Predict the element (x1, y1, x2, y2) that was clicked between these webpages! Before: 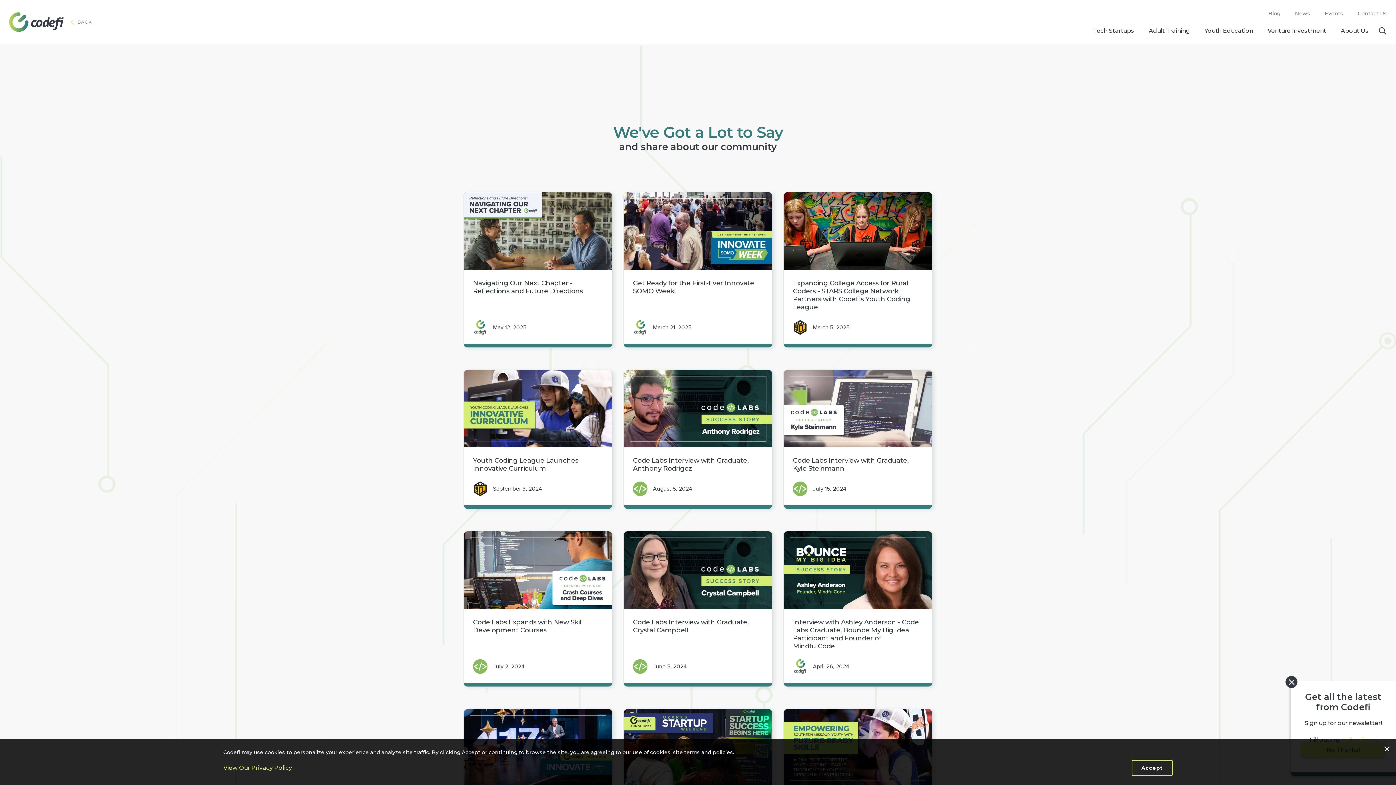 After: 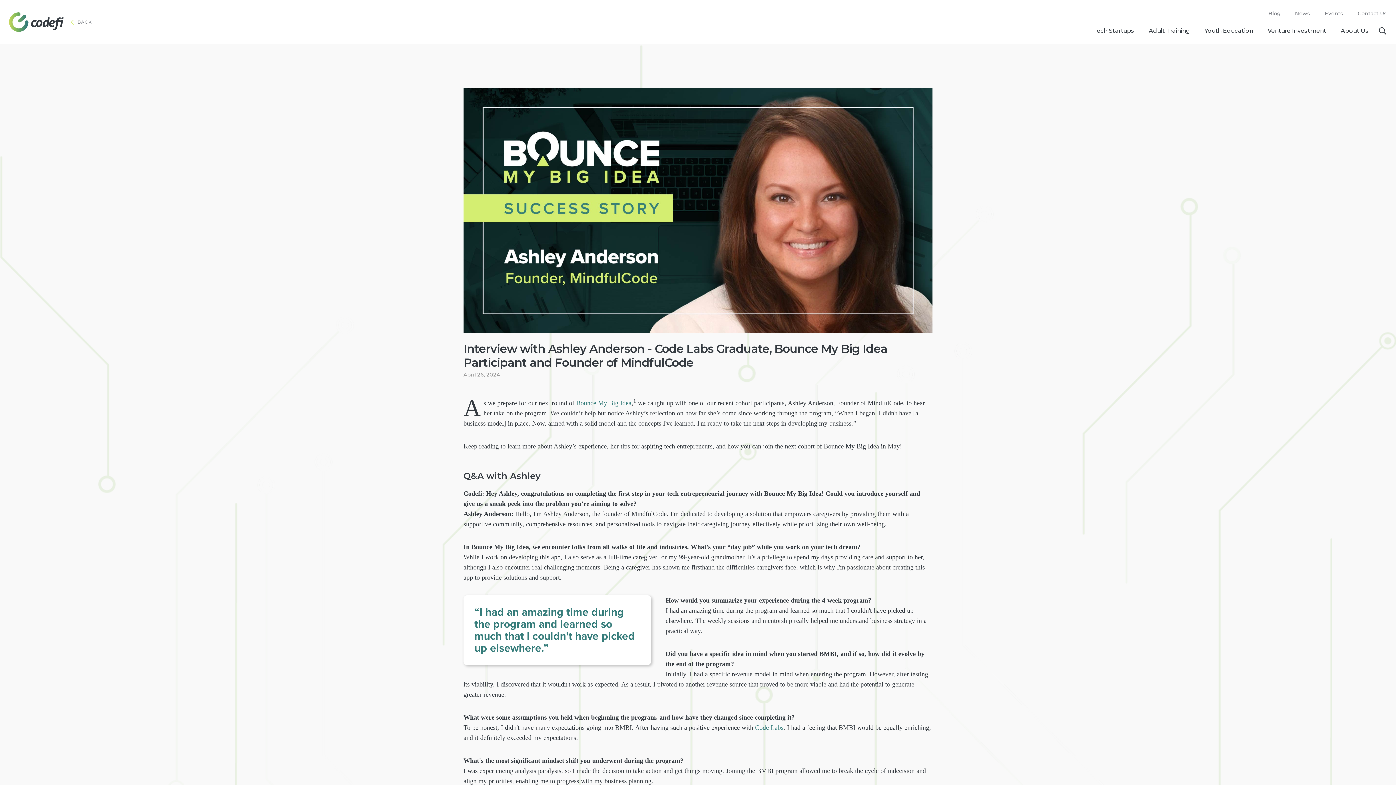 Action: label: Interview with Ashley Anderson - Code Labs Graduate, Bounce My Big Idea Participant and Founder of MindfulCode

April 26, 2024 bbox: (783, 531, 932, 687)